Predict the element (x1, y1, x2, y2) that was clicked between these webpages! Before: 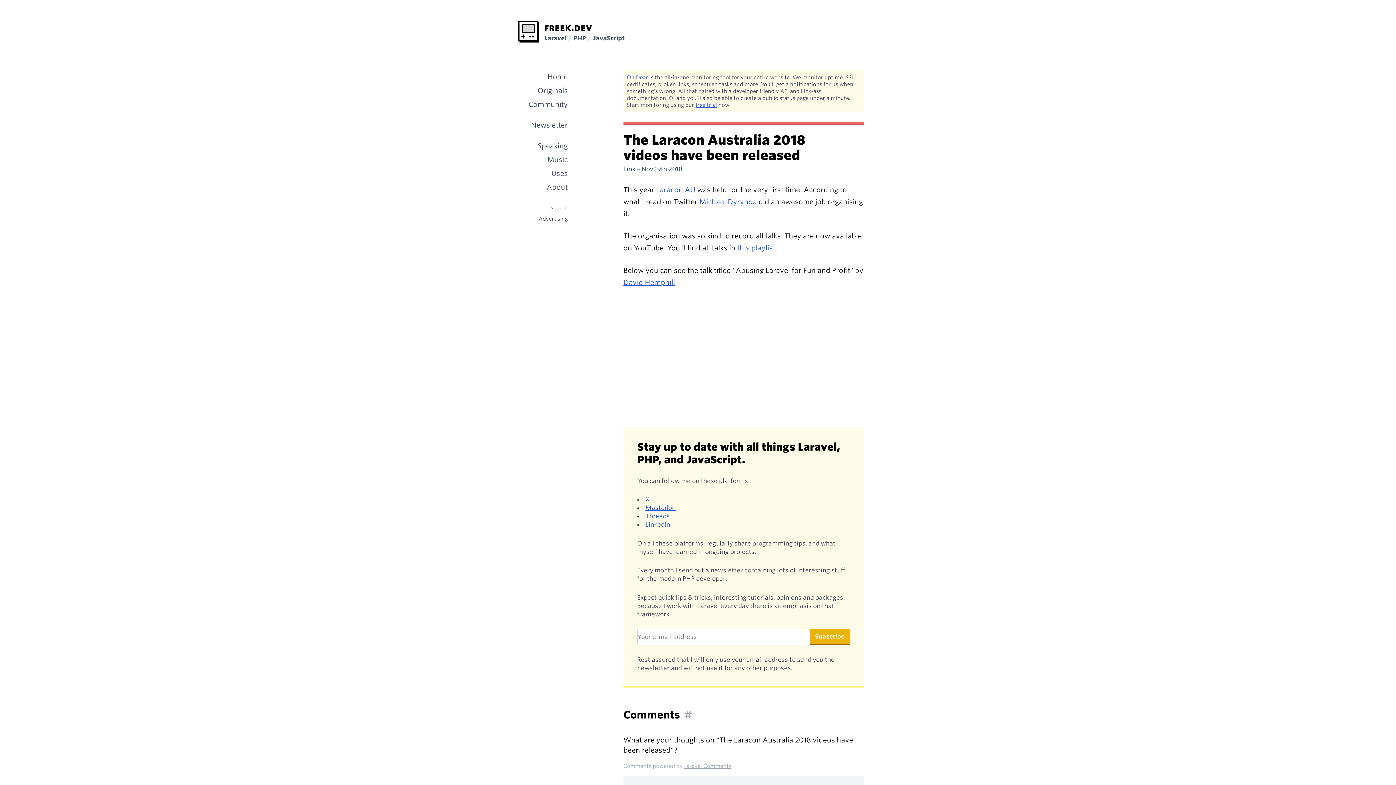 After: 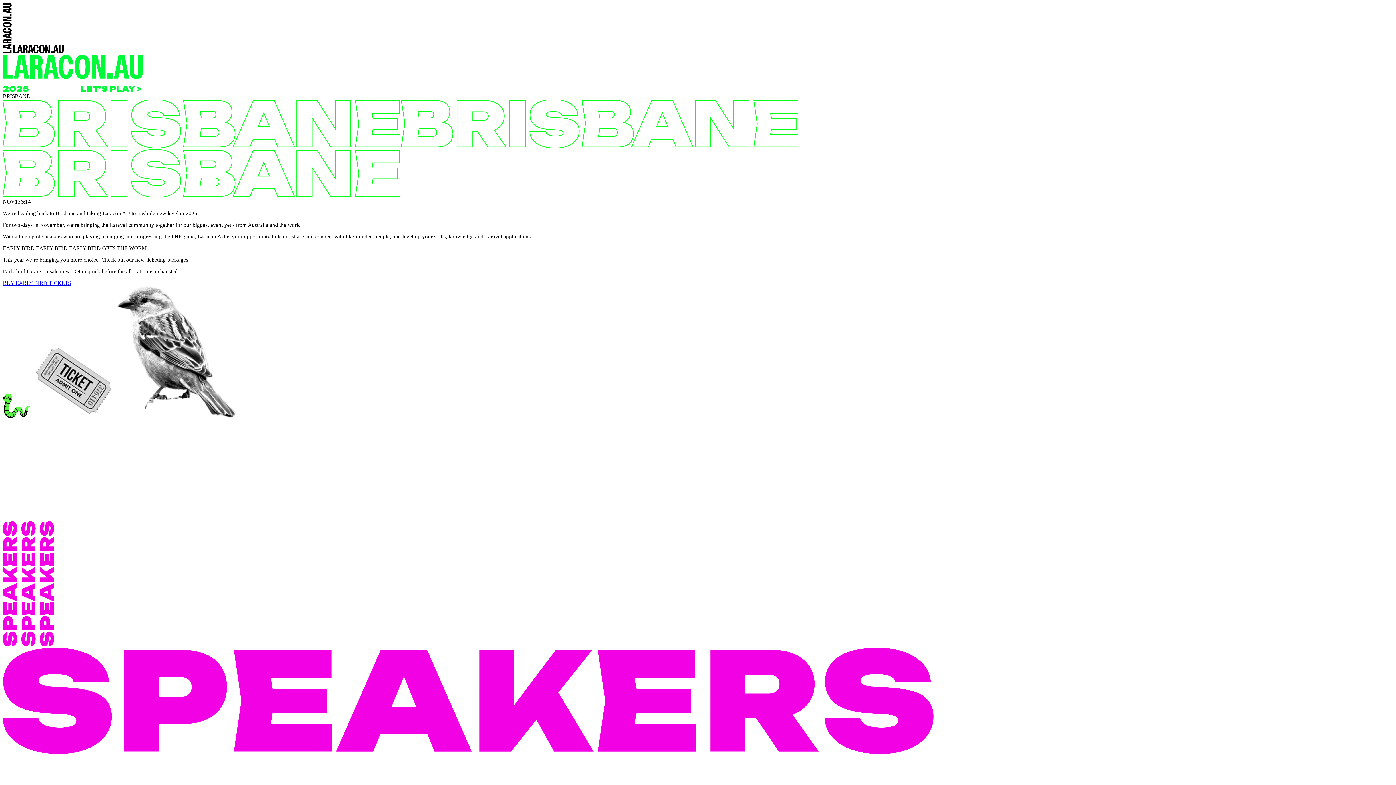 Action: bbox: (656, 185, 695, 194) label: Laracon AU